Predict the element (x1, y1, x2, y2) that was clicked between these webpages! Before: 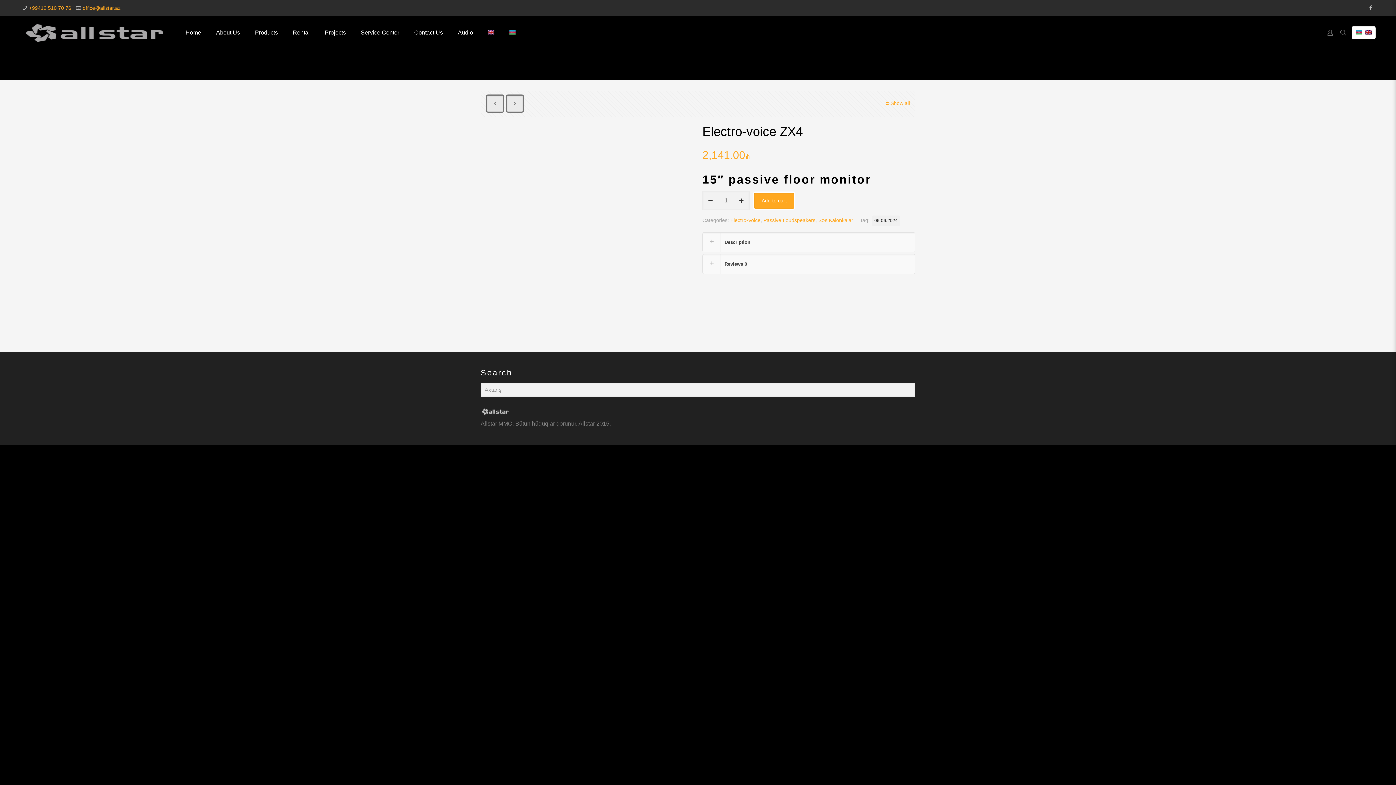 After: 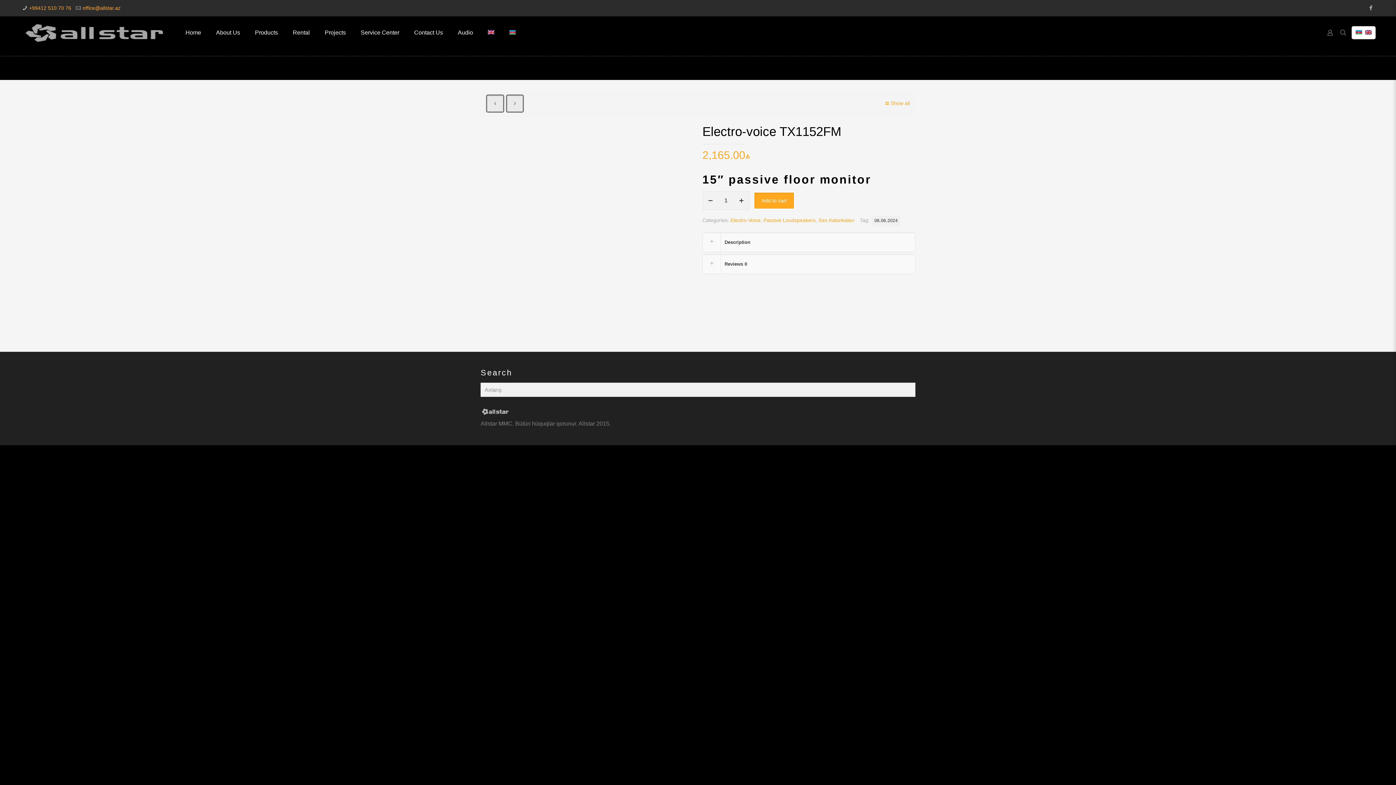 Action: bbox: (486, 94, 504, 112)